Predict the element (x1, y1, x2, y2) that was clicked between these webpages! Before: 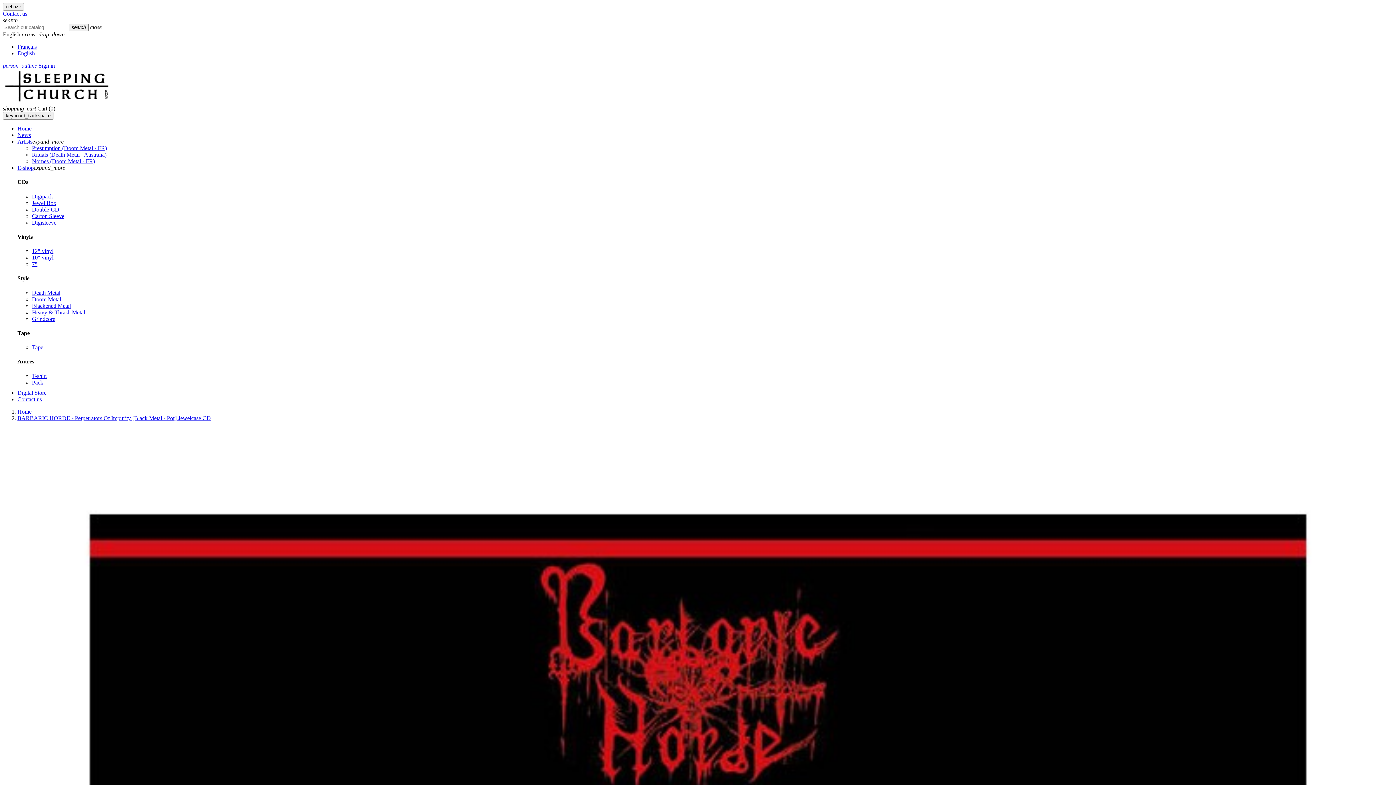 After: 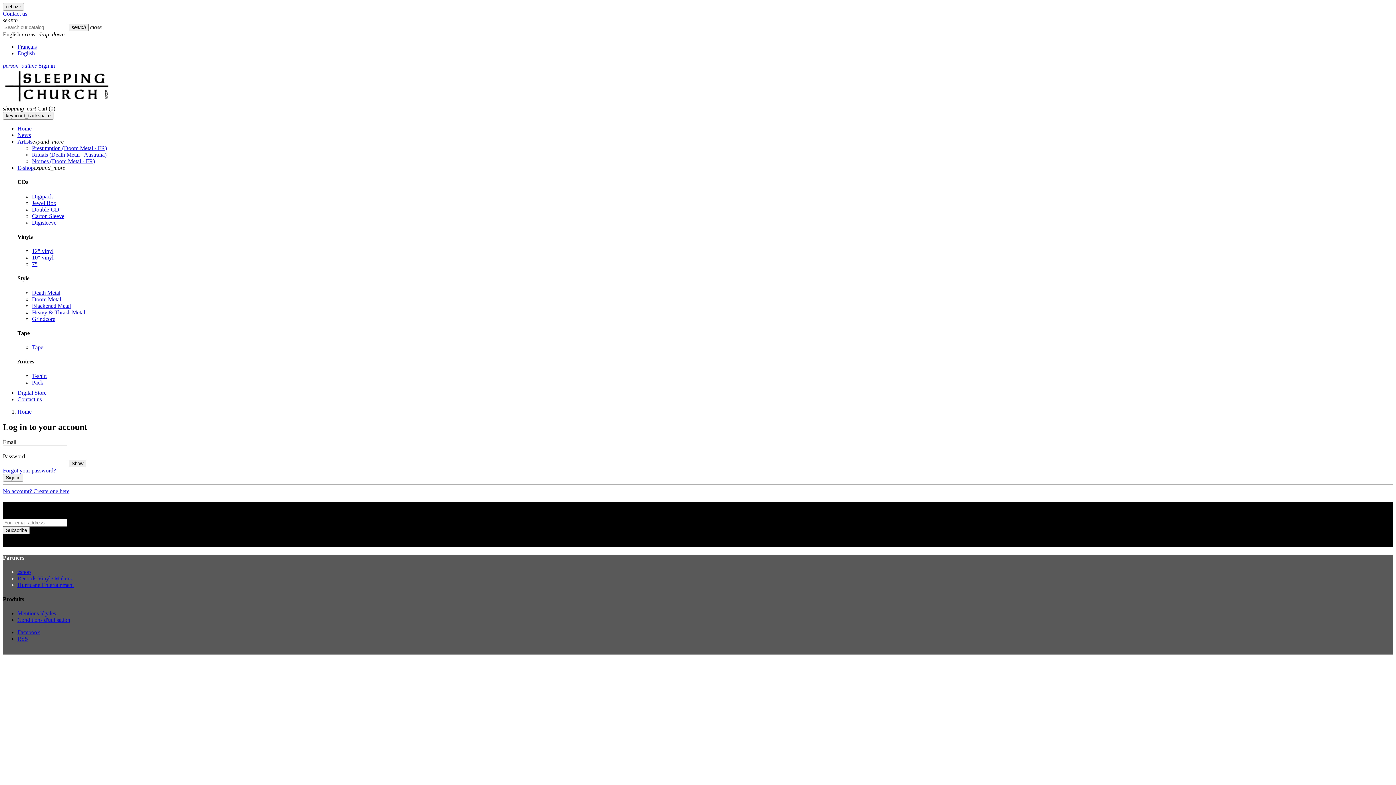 Action: label: person_outline Sign in bbox: (2, 62, 54, 68)